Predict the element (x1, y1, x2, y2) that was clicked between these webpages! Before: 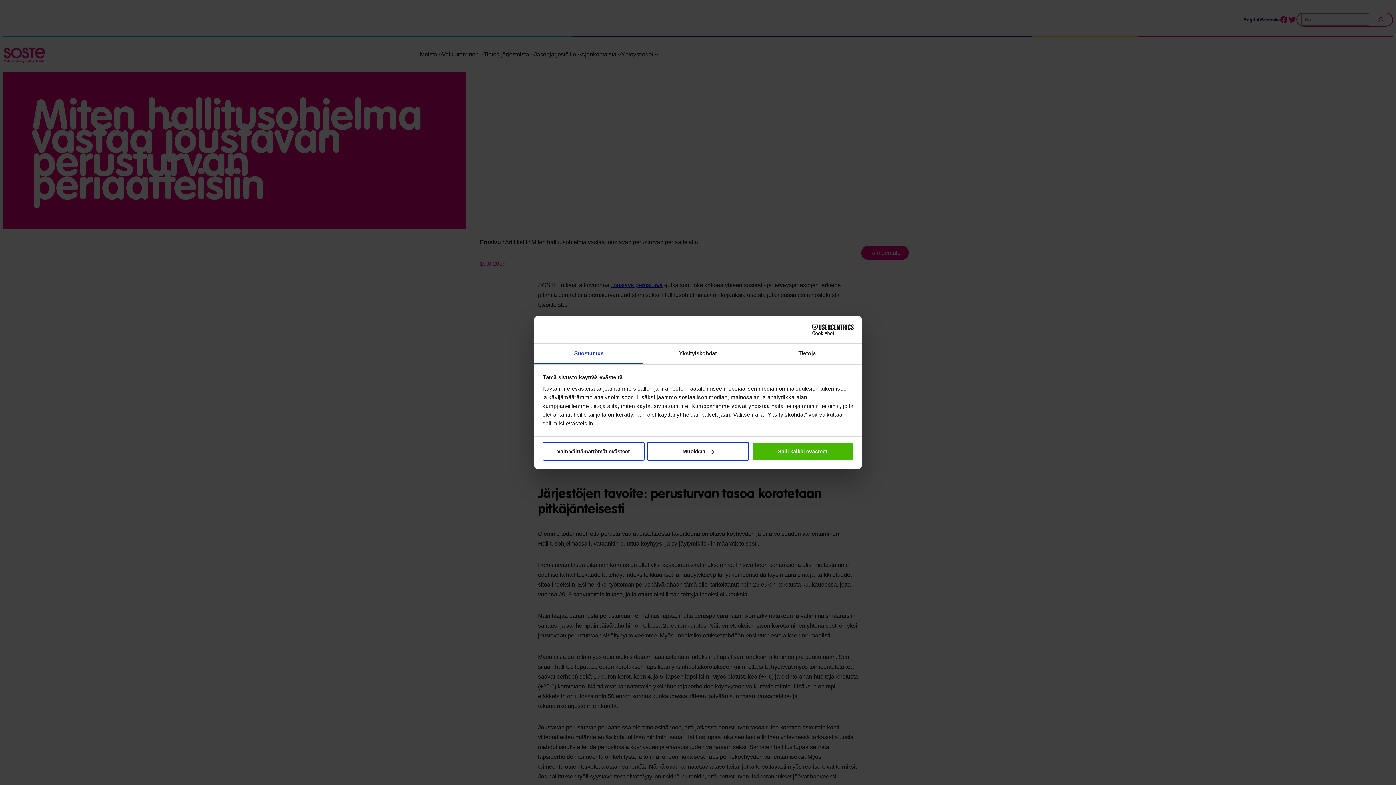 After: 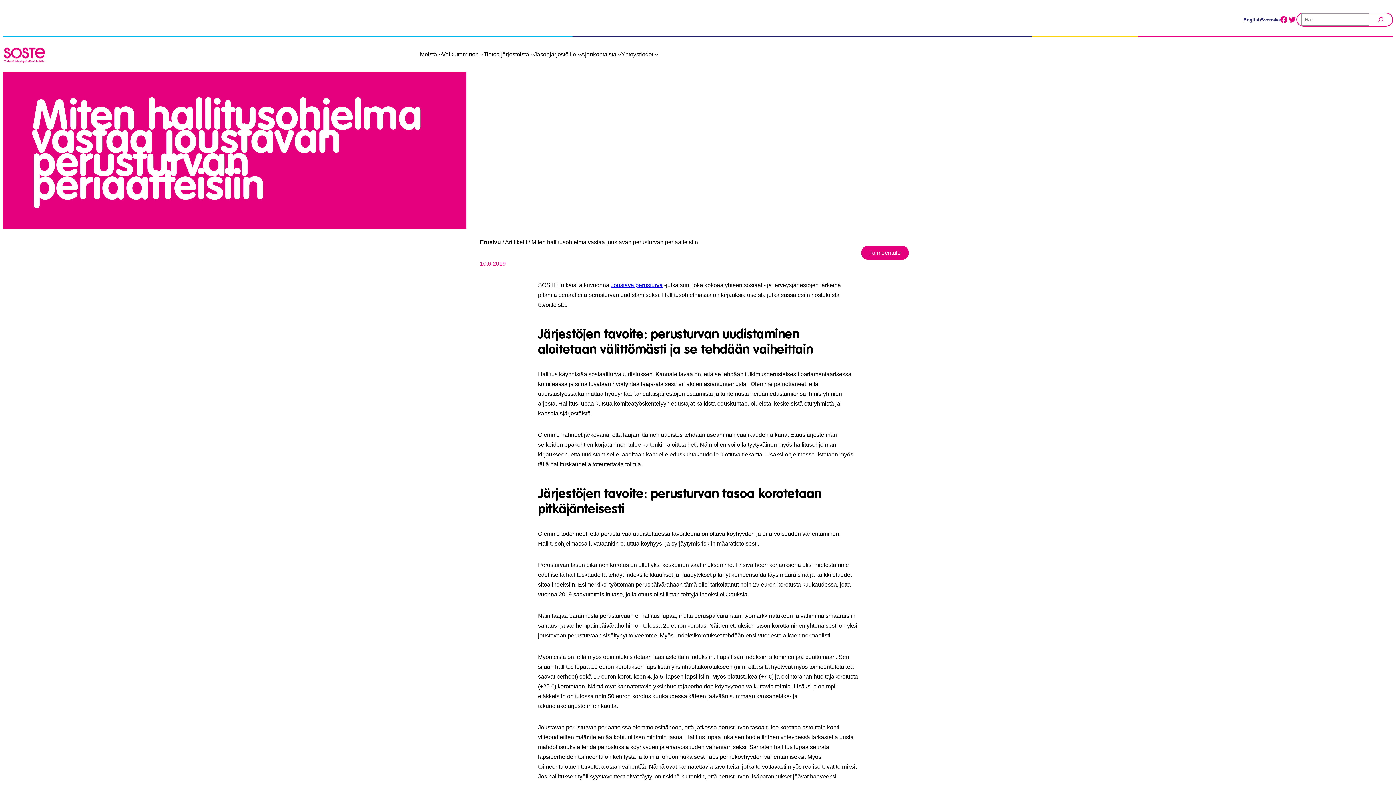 Action: label: Salli kaikki evästeet bbox: (751, 442, 853, 460)